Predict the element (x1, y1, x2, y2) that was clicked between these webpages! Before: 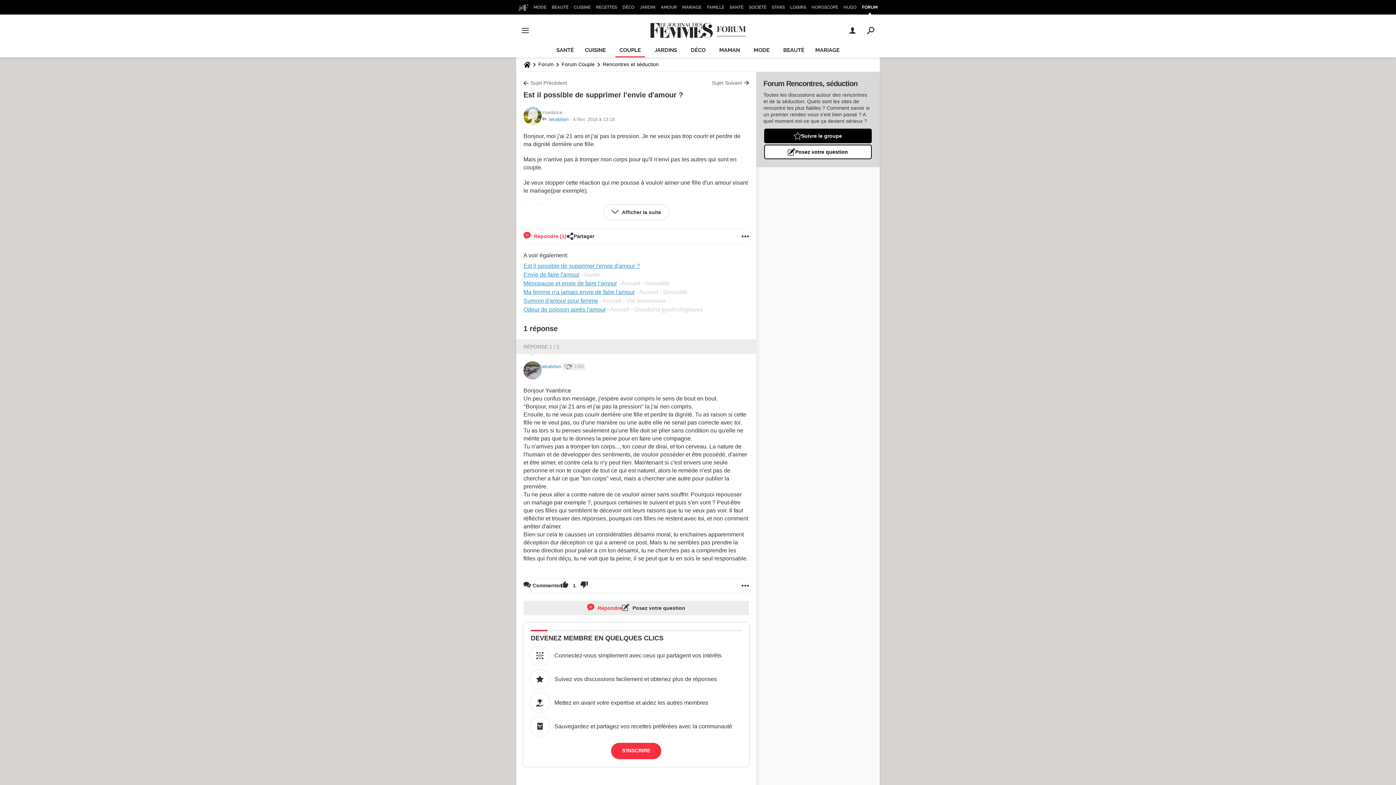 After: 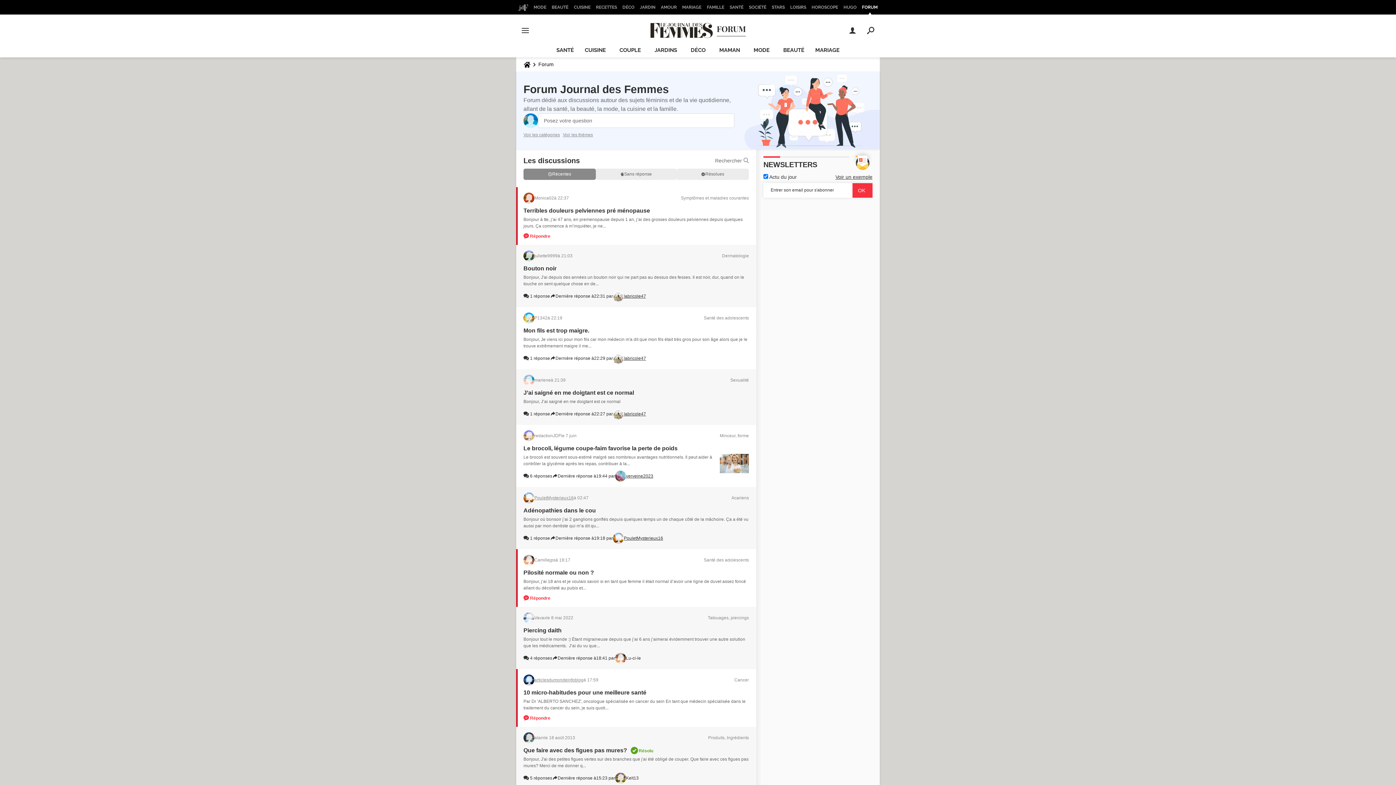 Action: label: Forum bbox: (535, 57, 556, 71)